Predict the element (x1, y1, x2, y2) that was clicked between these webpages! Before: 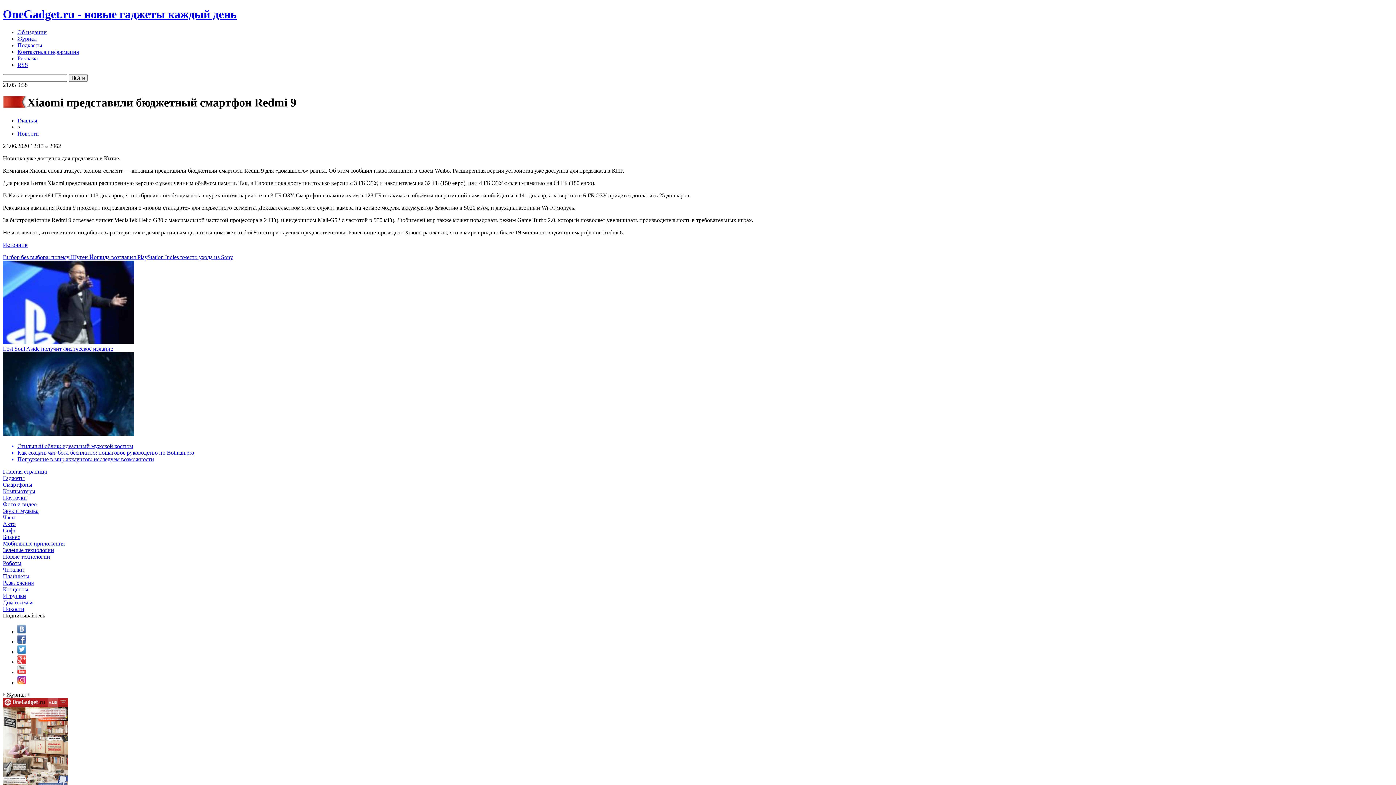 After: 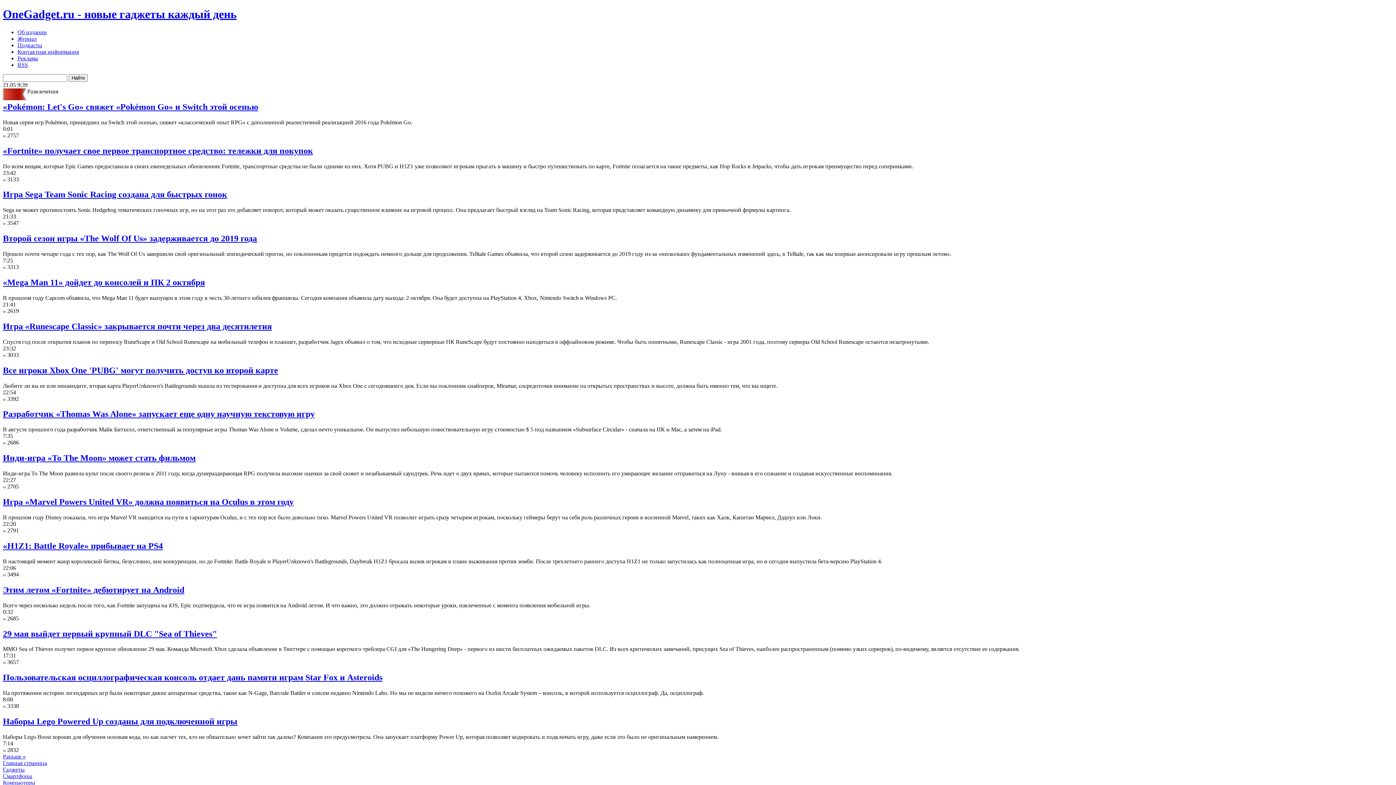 Action: label: Развлечения bbox: (2, 579, 1393, 586)